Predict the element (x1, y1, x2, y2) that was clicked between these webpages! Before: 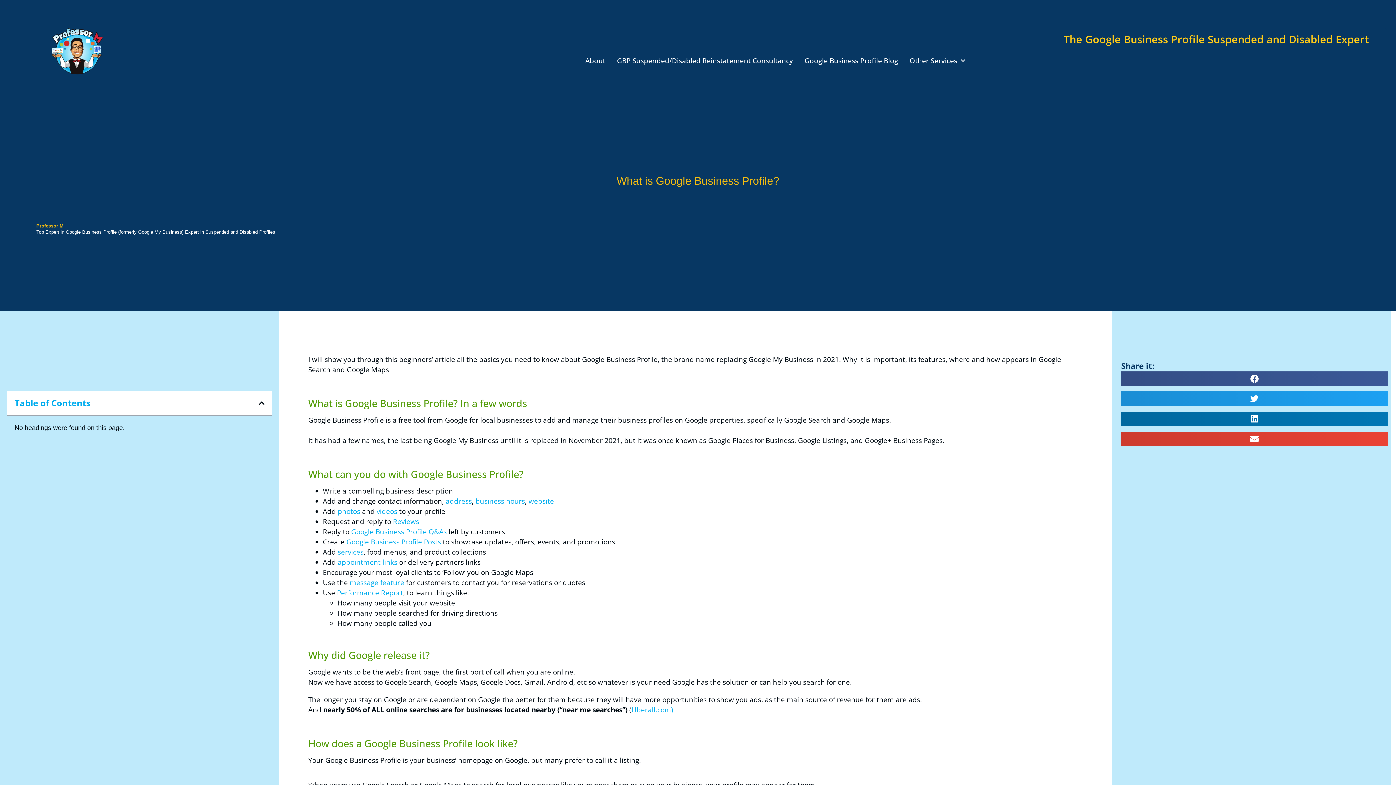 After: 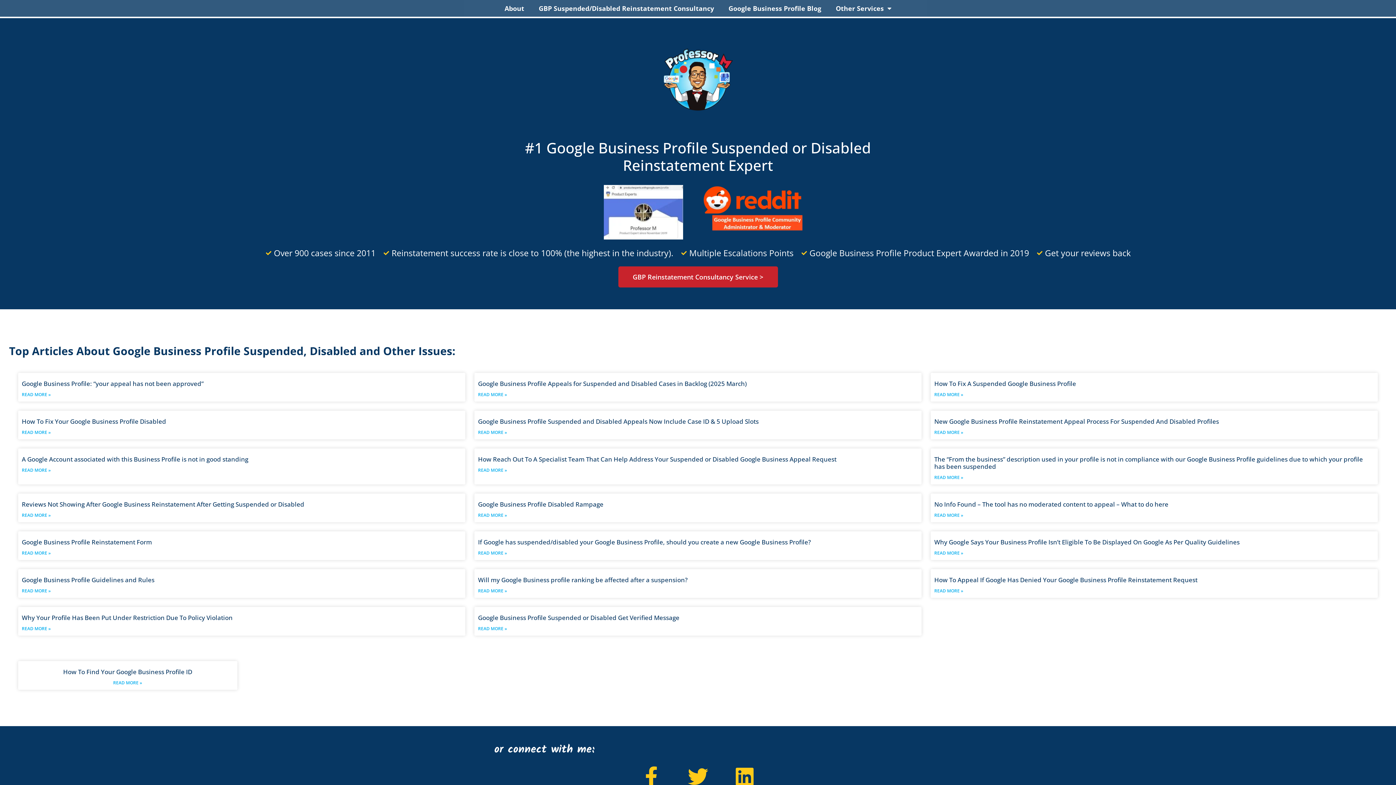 Action: bbox: (337, 557, 397, 567) label: appointment links